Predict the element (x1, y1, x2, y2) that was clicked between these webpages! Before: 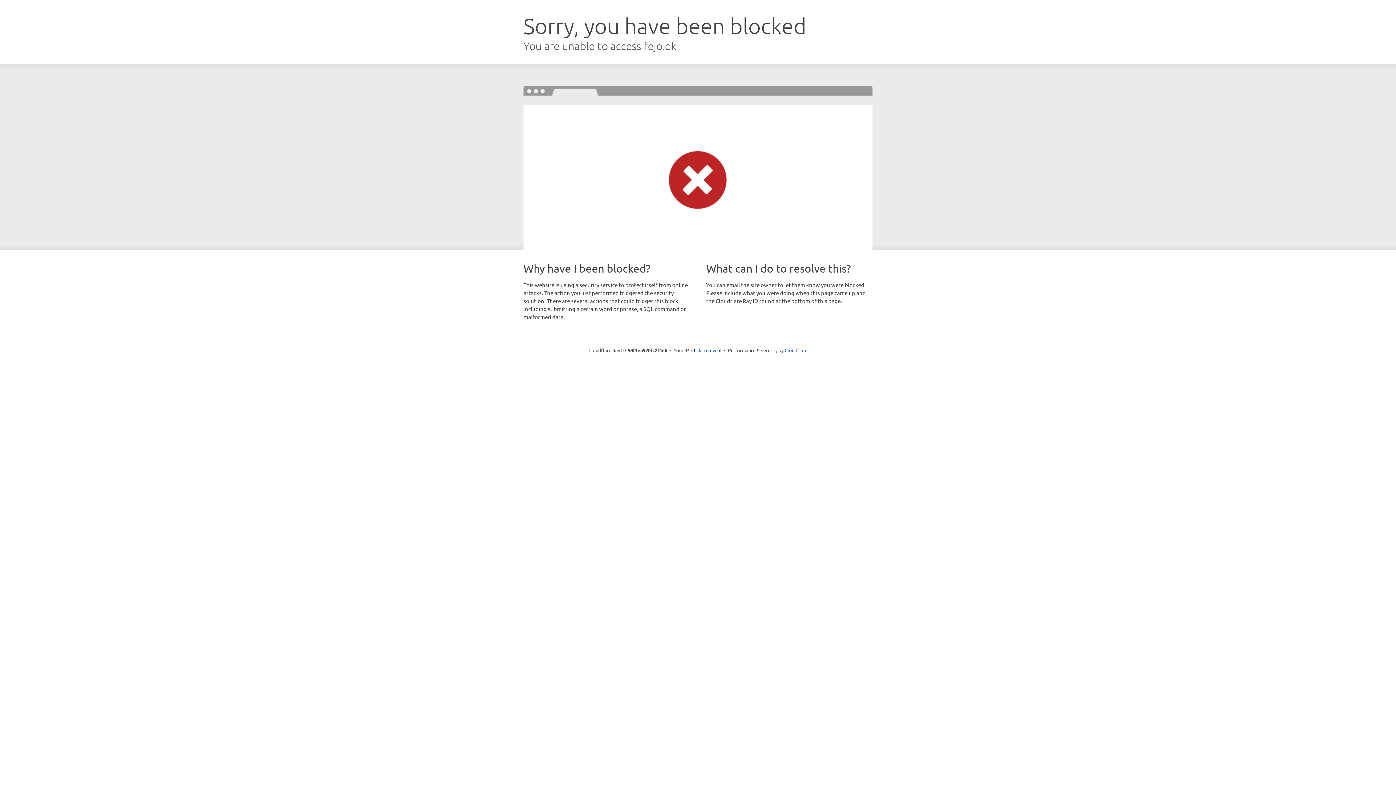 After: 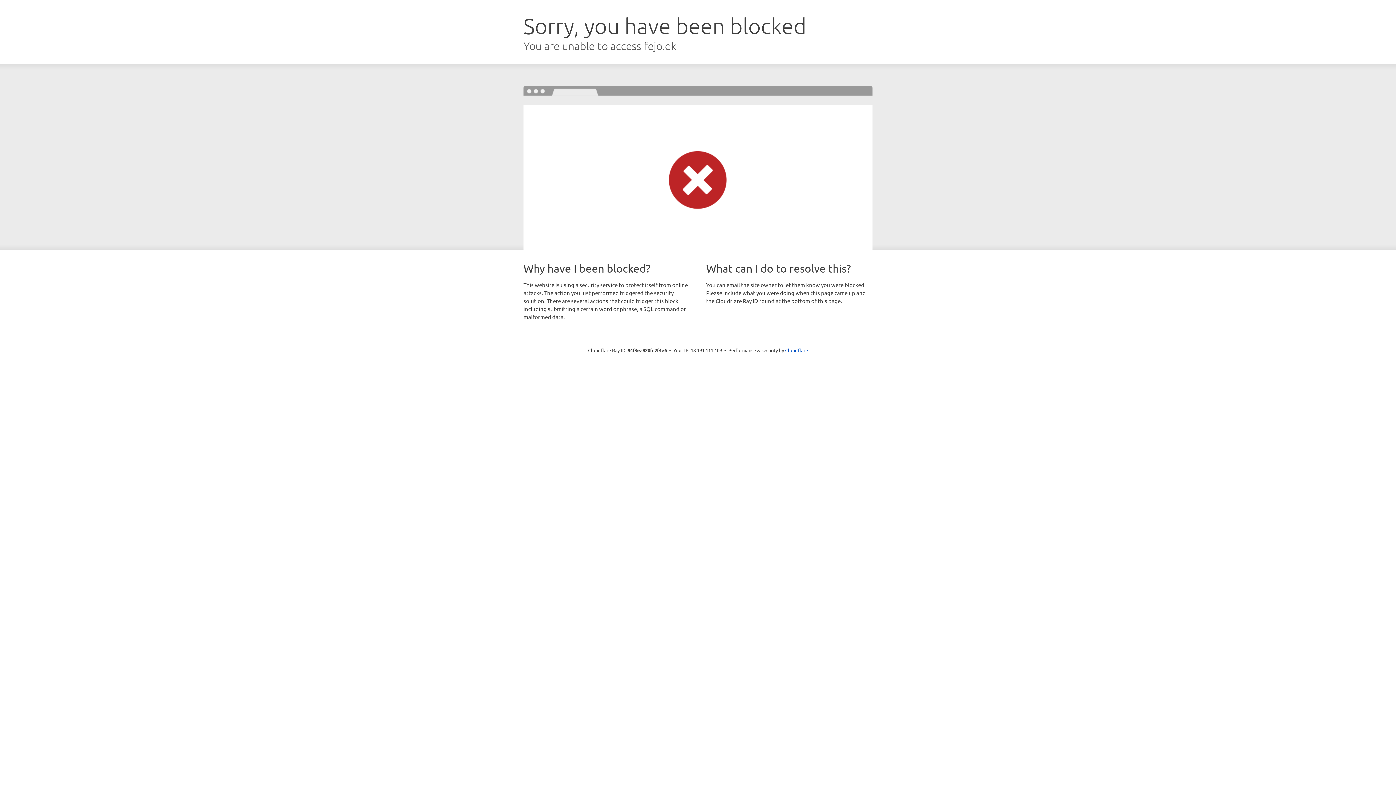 Action: bbox: (691, 346, 721, 353) label: Click to reveal